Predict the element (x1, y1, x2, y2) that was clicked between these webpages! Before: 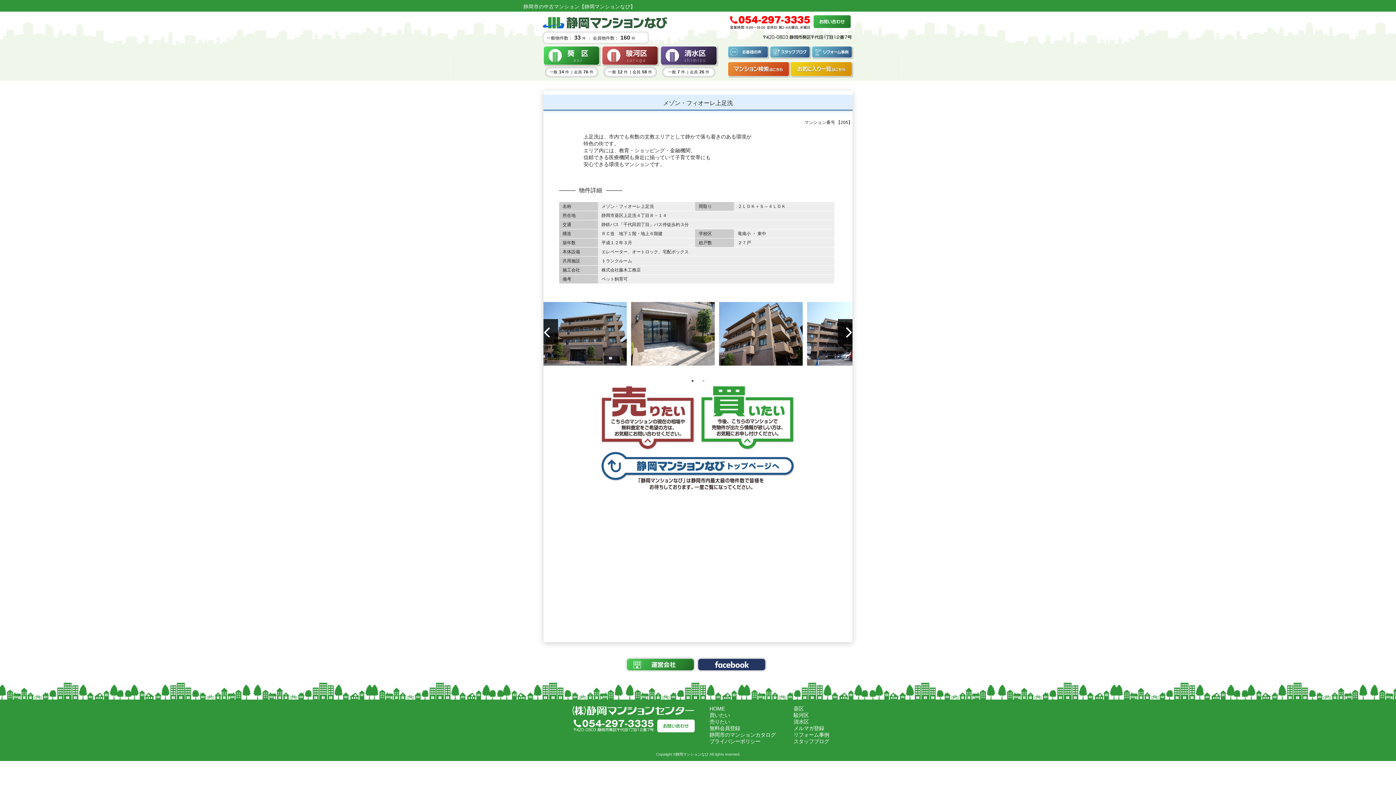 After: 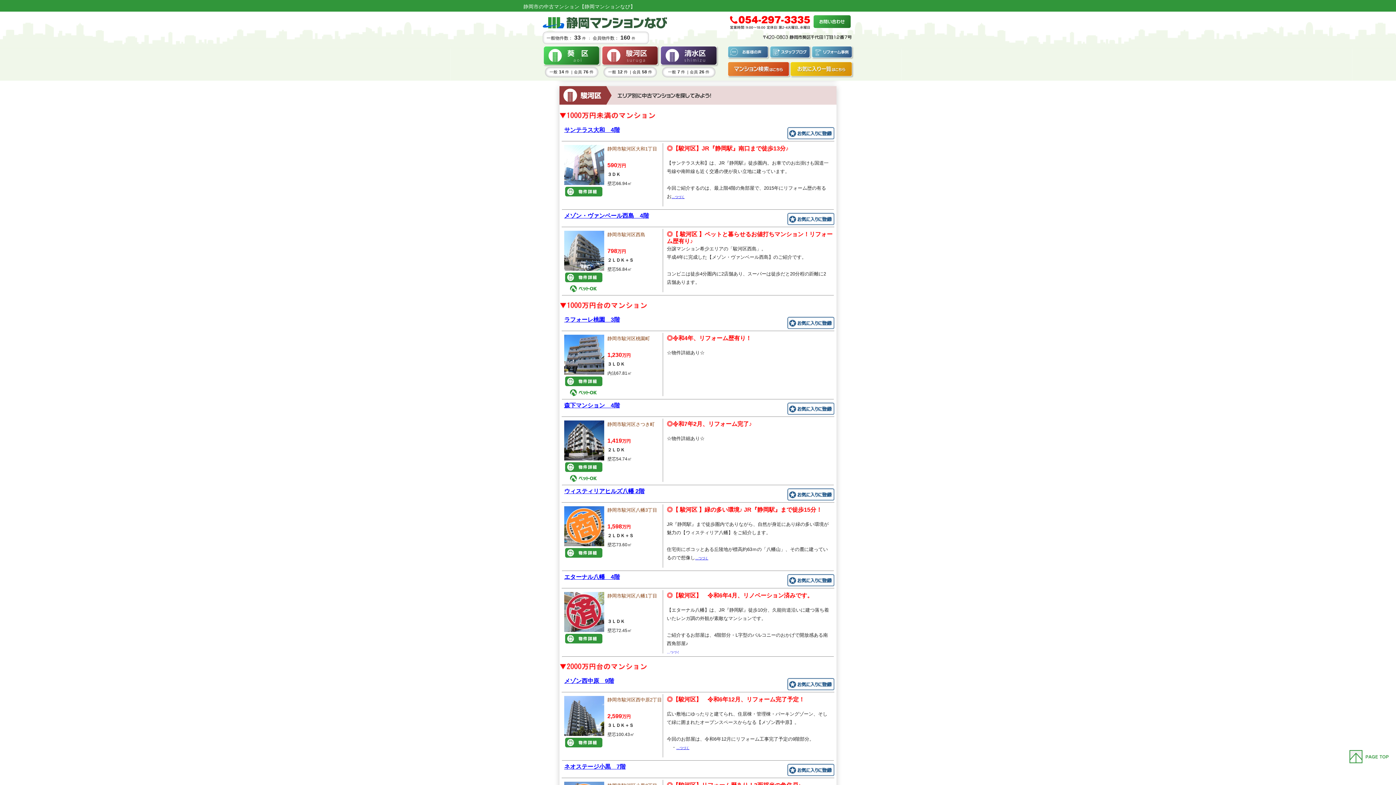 Action: label: 駿河区 bbox: (793, 712, 809, 718)